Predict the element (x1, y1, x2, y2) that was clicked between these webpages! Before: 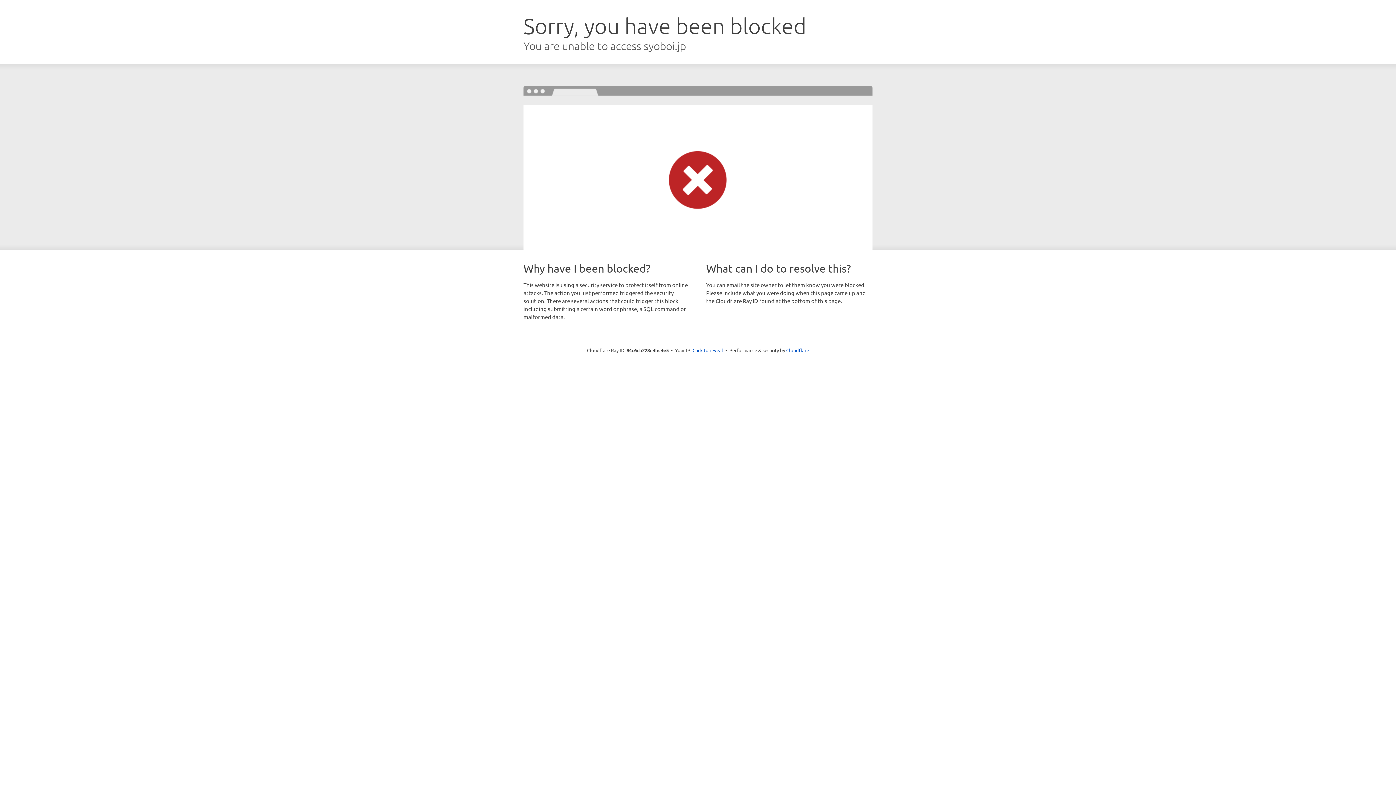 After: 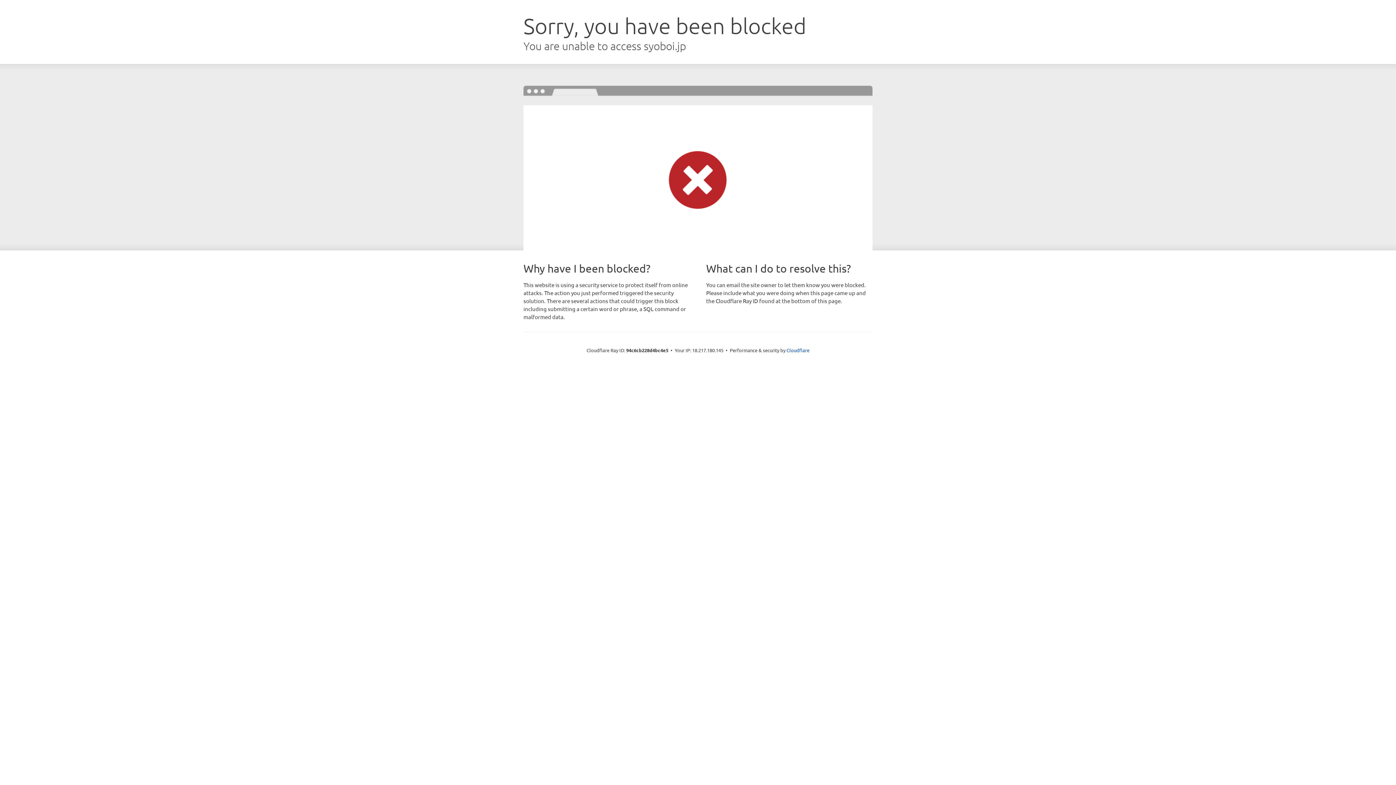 Action: bbox: (692, 346, 723, 353) label: Click to reveal